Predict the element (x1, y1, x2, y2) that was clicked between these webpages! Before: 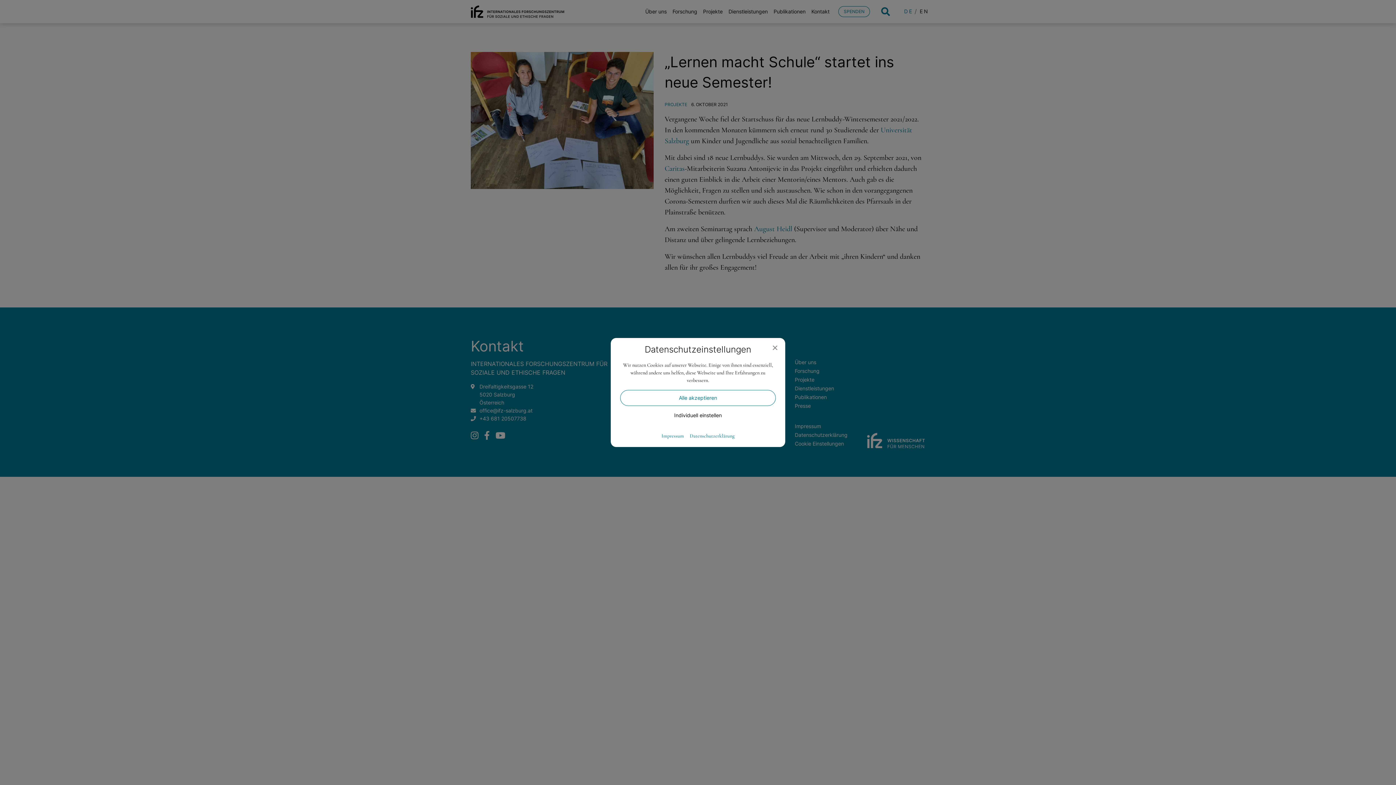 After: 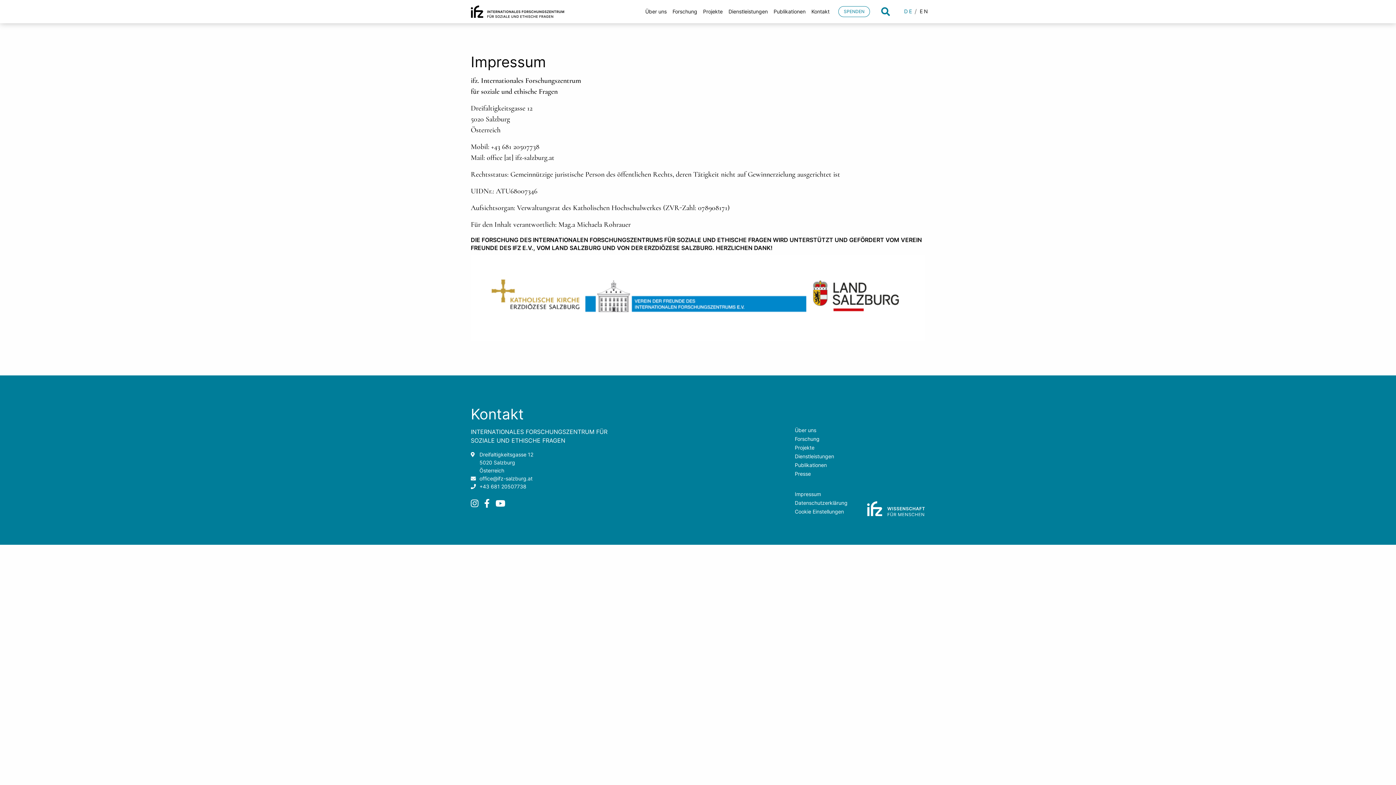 Action: bbox: (661, 433, 684, 438) label: Impressum